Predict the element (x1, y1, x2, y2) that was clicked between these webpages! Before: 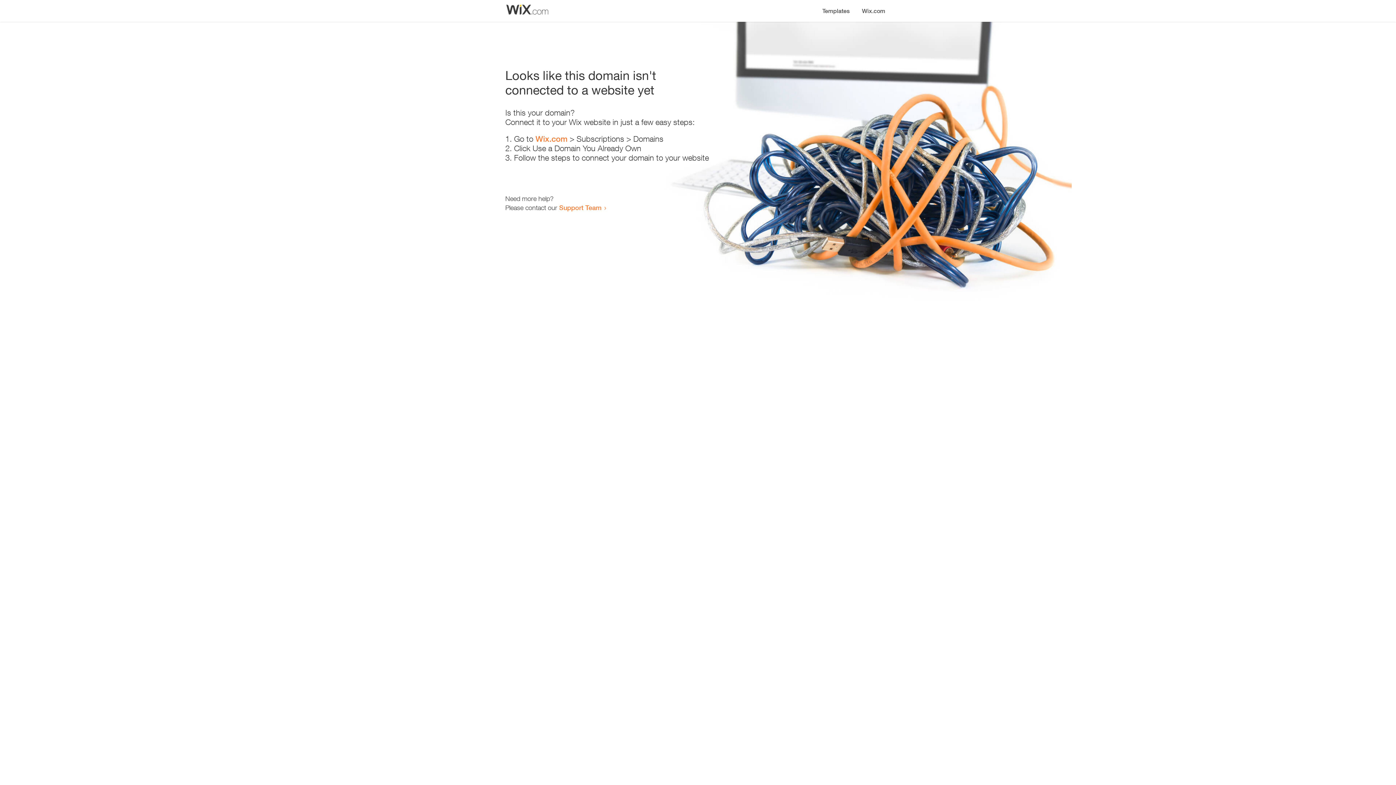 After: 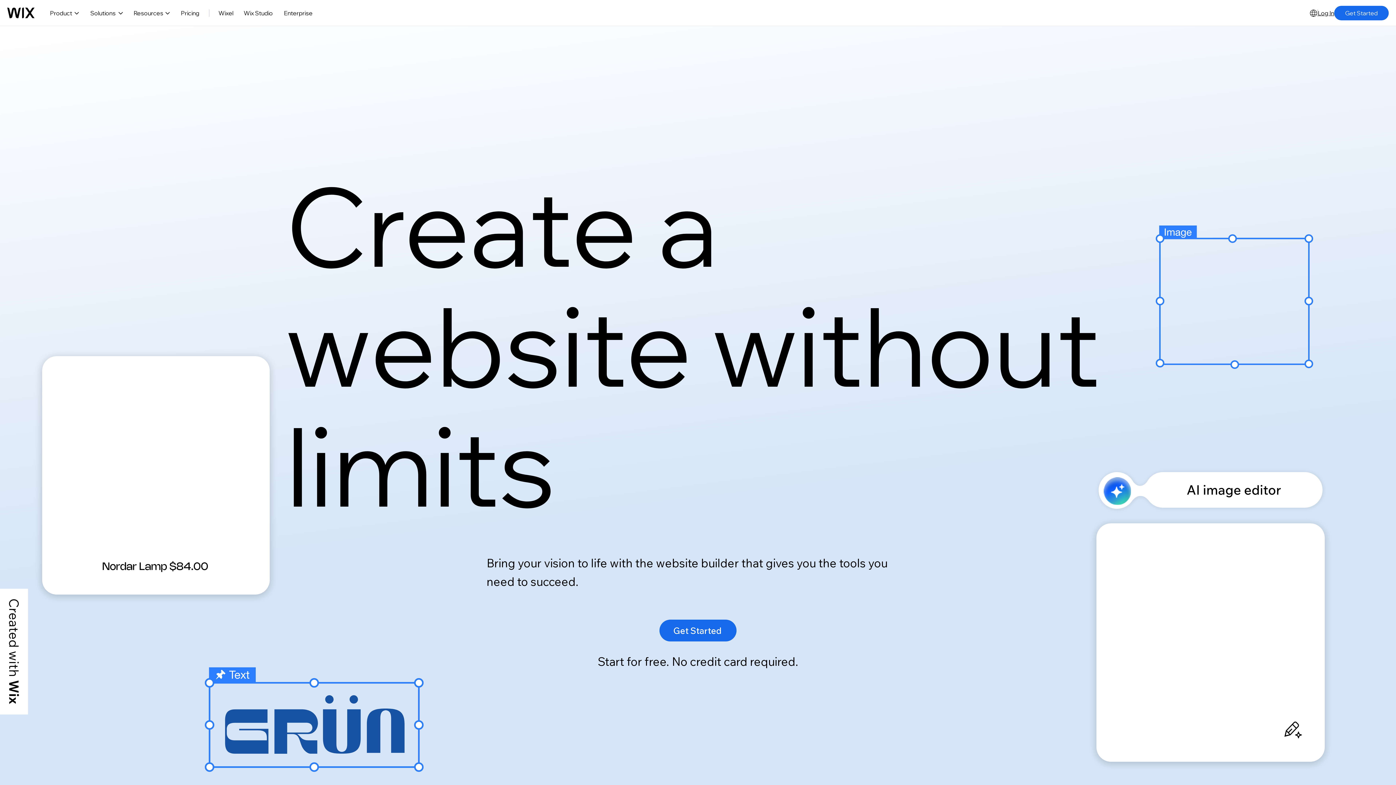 Action: bbox: (856, 0, 890, 14) label: Wix.com